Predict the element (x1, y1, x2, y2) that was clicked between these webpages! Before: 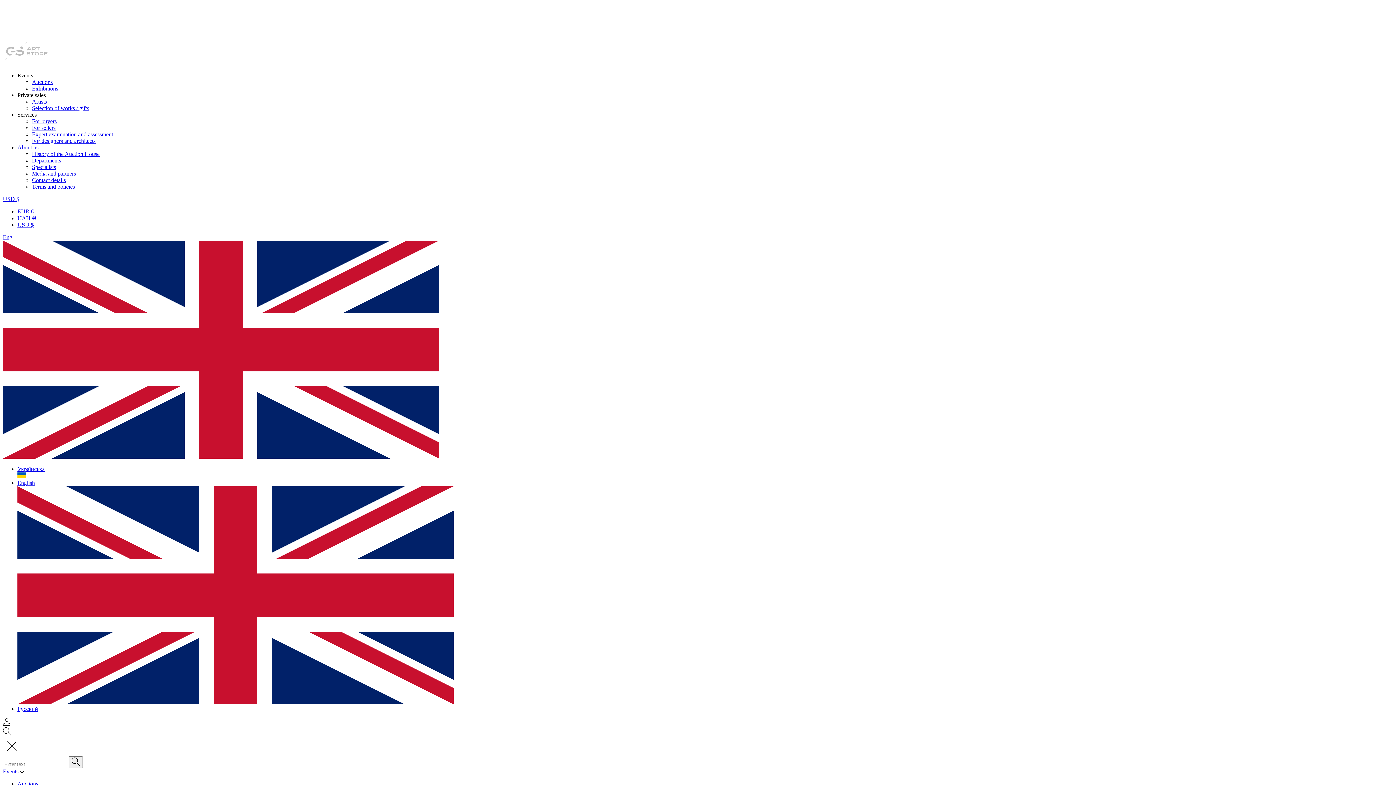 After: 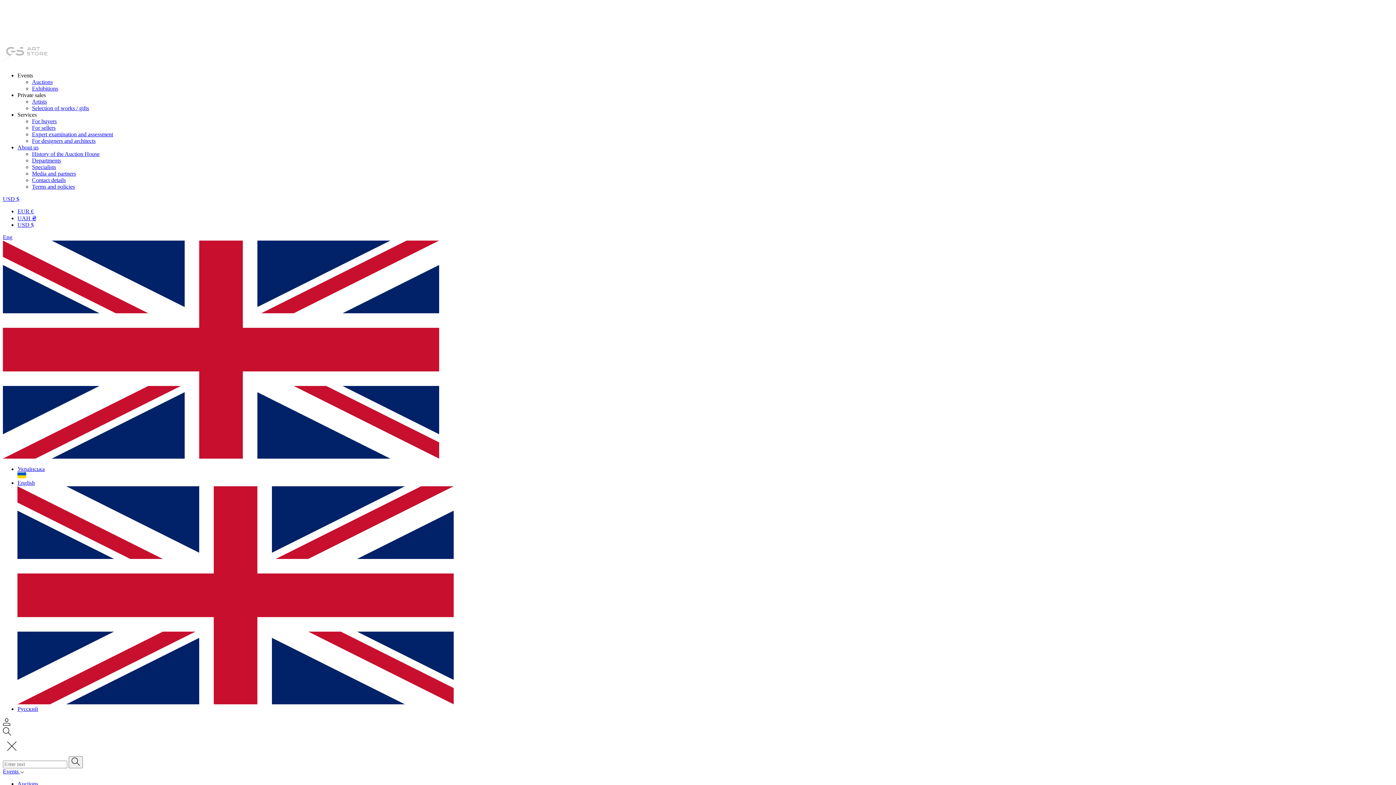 Action: bbox: (2, 196, 19, 202) label: USD $